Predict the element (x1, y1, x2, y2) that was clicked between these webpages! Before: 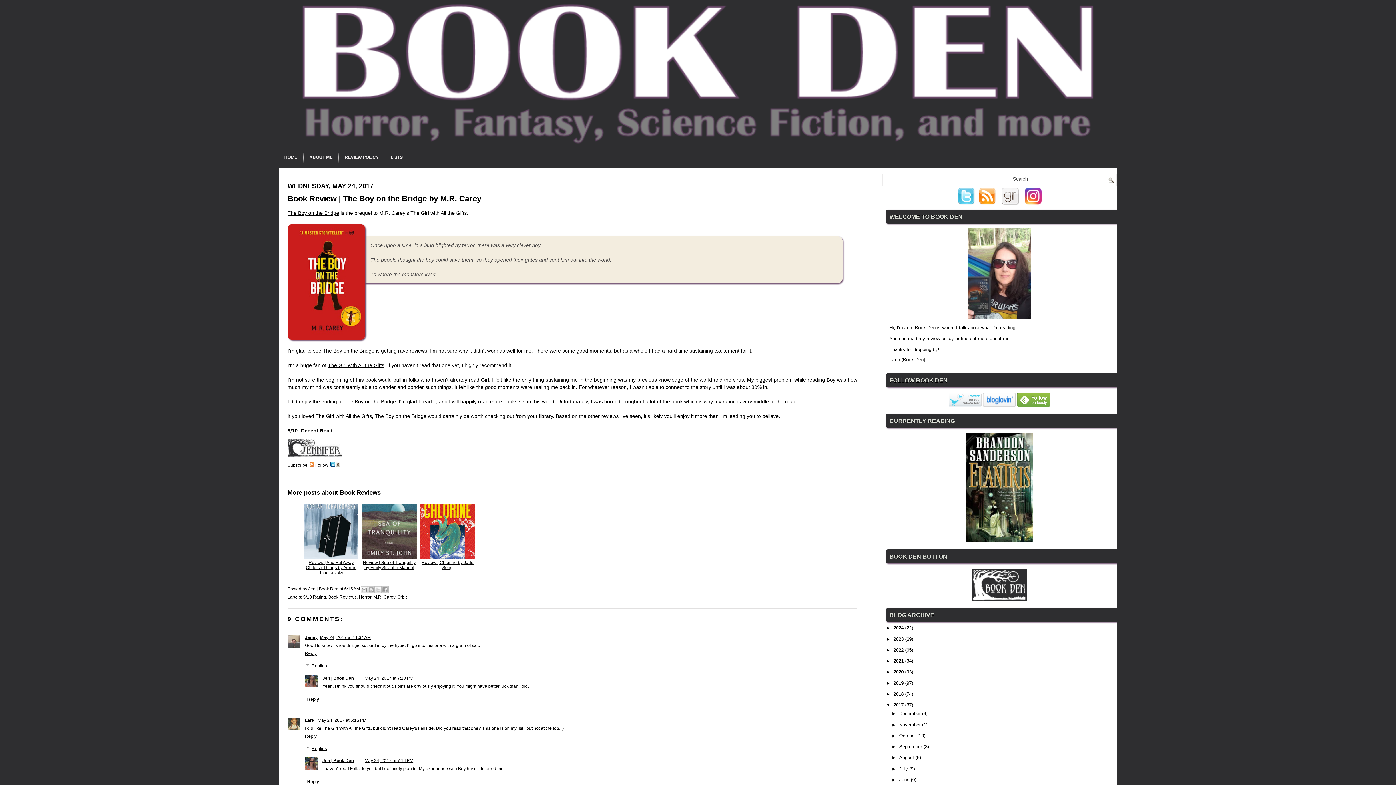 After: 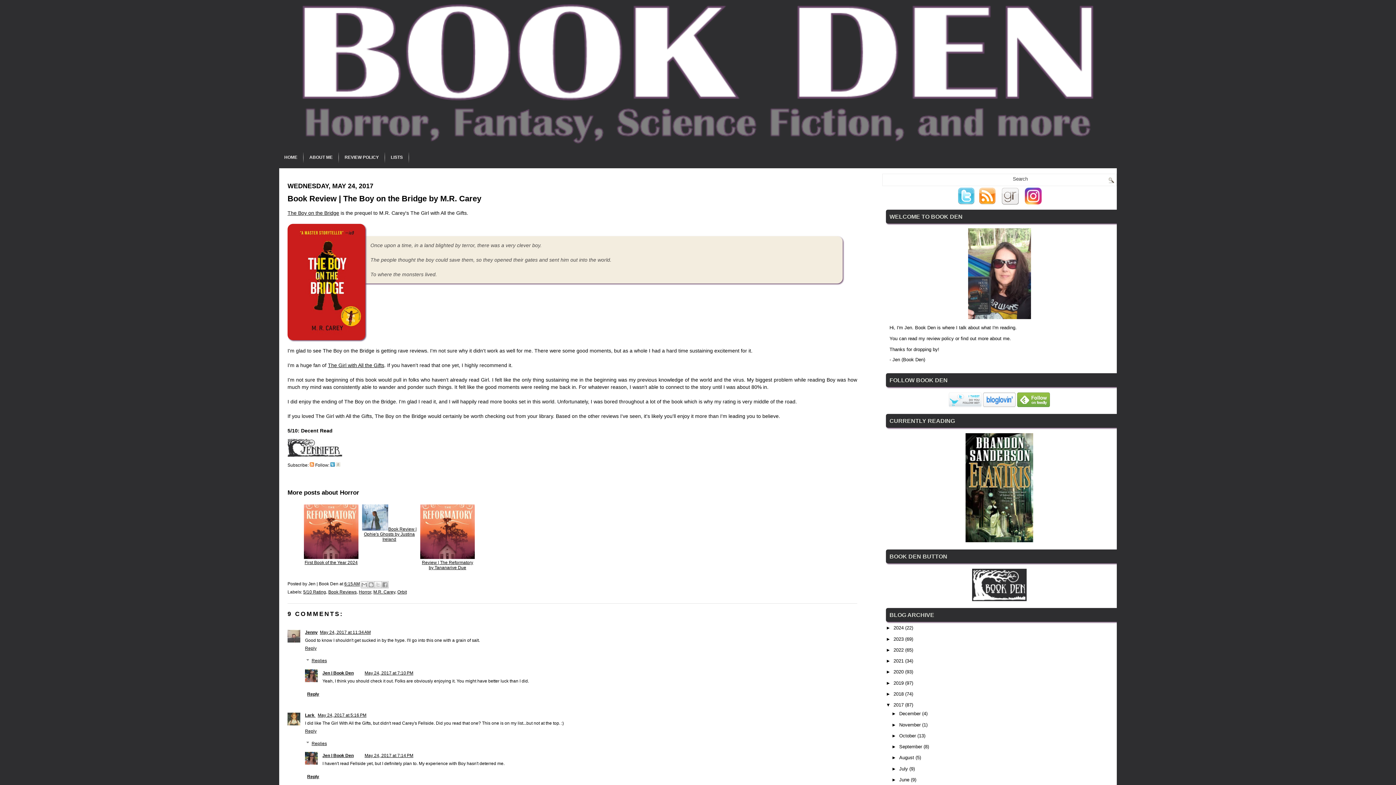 Action: bbox: (344, 586, 360, 591) label: 6:15 AM